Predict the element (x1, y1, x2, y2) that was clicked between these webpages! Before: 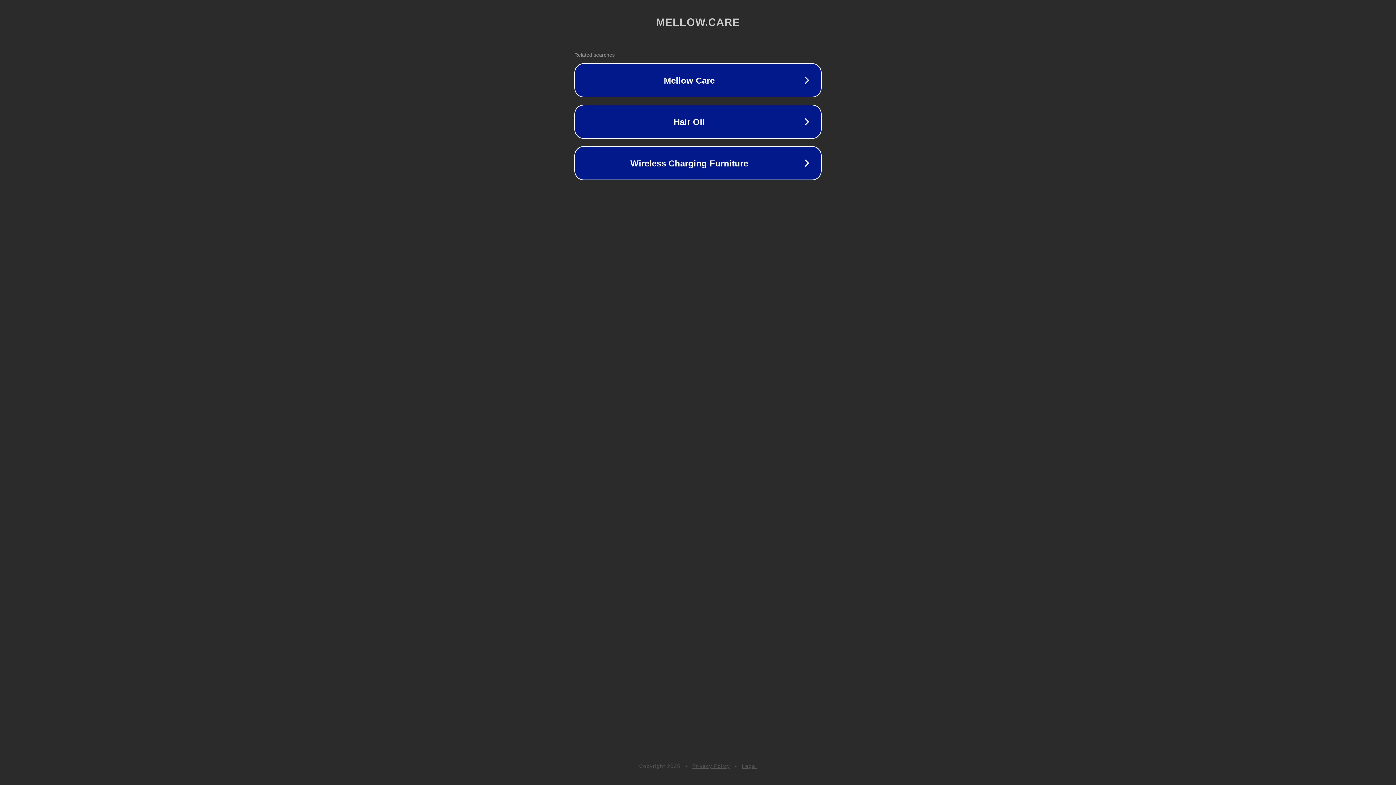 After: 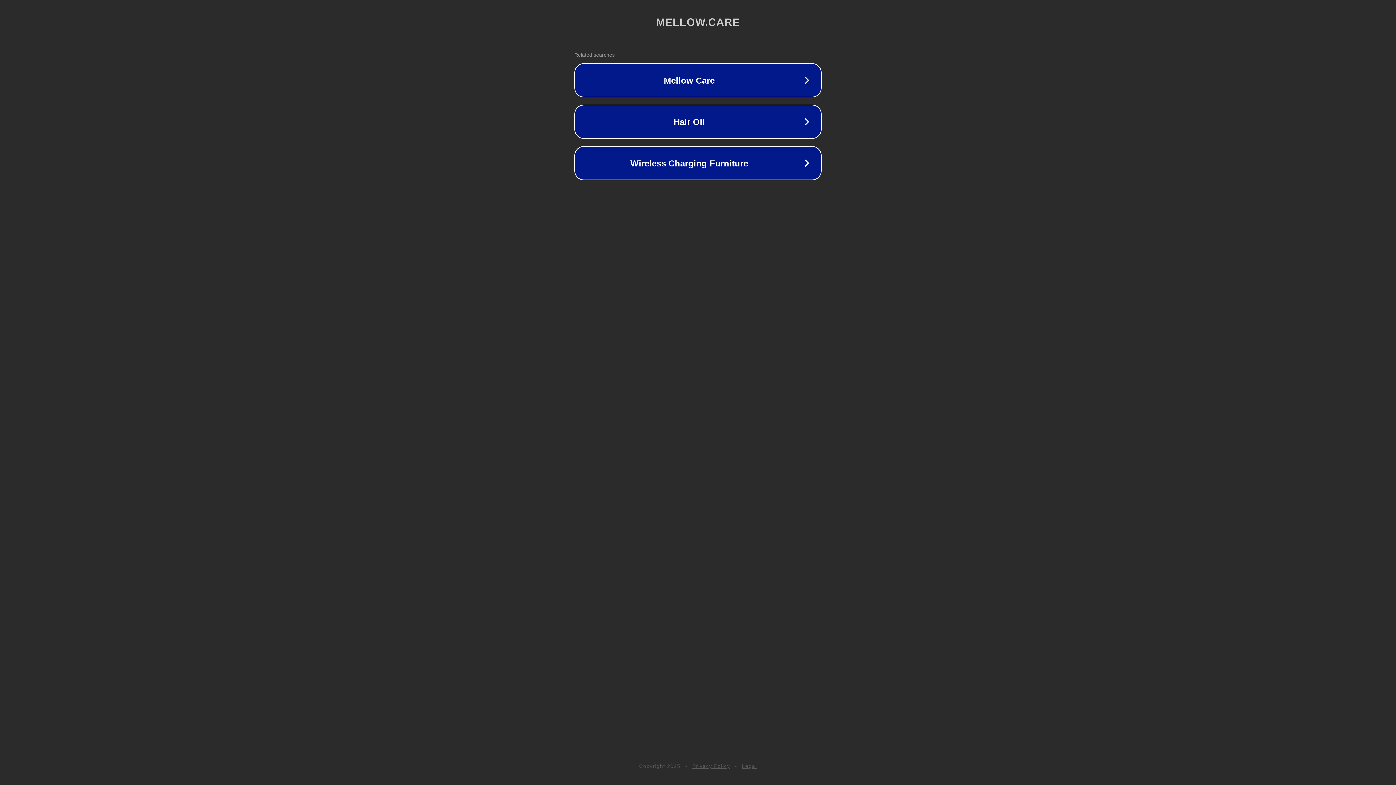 Action: bbox: (742, 763, 757, 769) label: Legal